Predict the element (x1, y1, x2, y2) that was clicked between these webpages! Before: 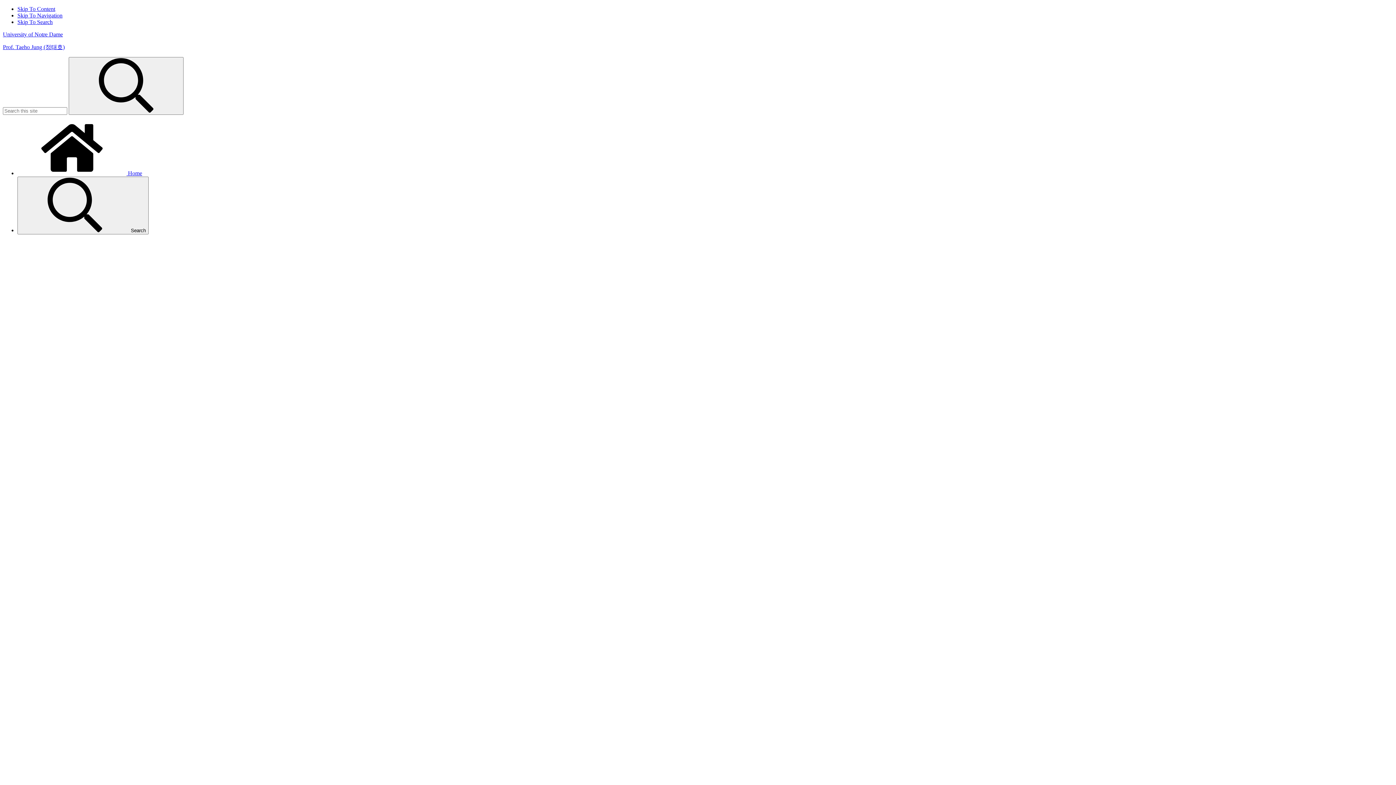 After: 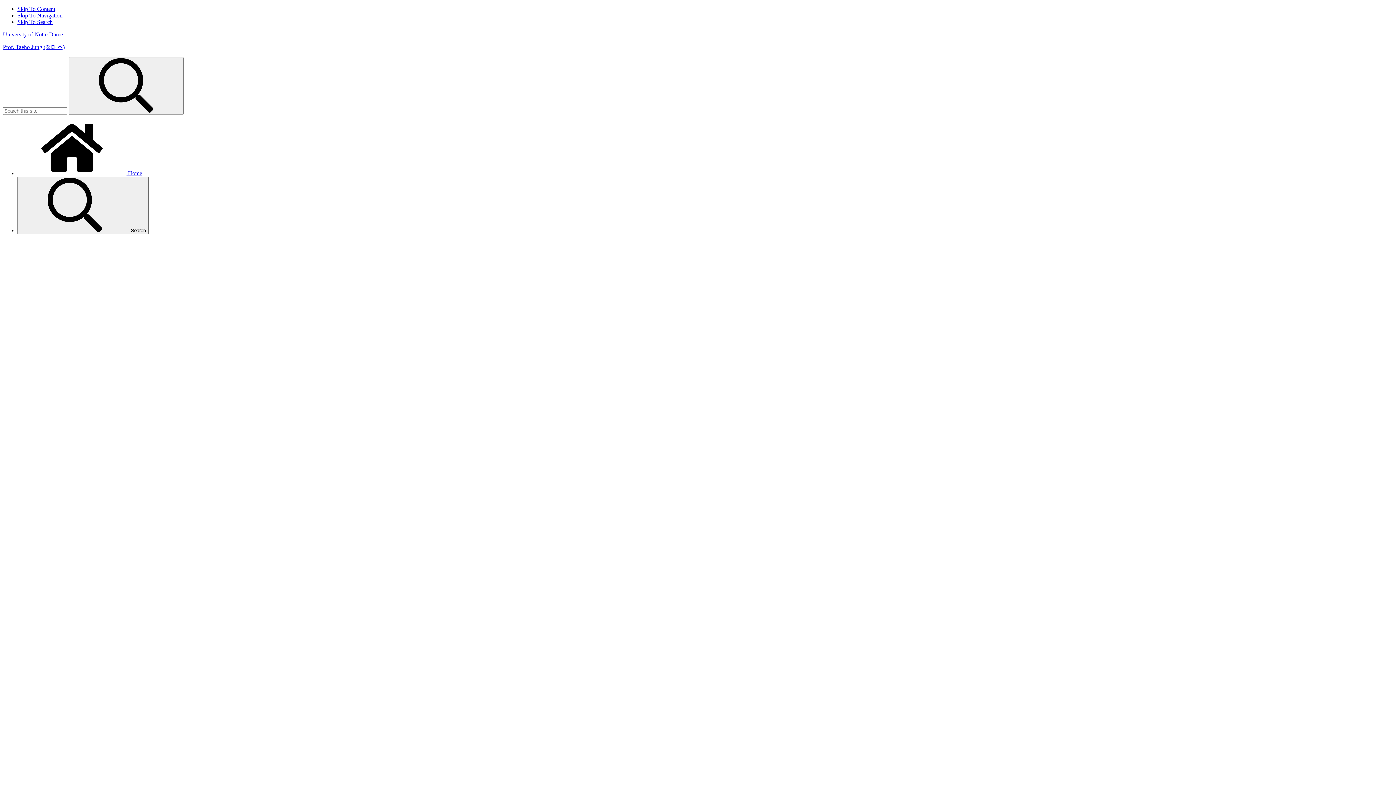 Action: bbox: (17, 12, 62, 18) label: Skip To Navigation